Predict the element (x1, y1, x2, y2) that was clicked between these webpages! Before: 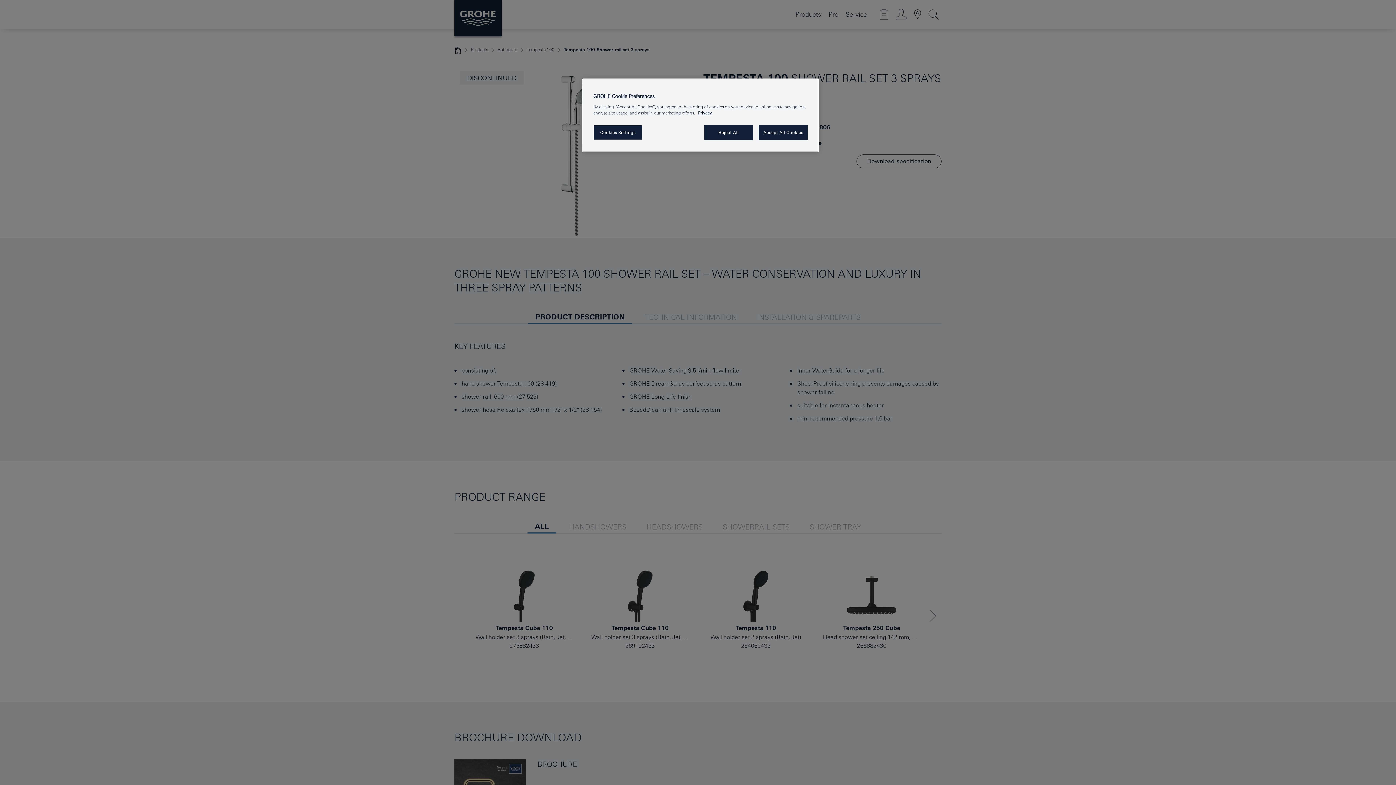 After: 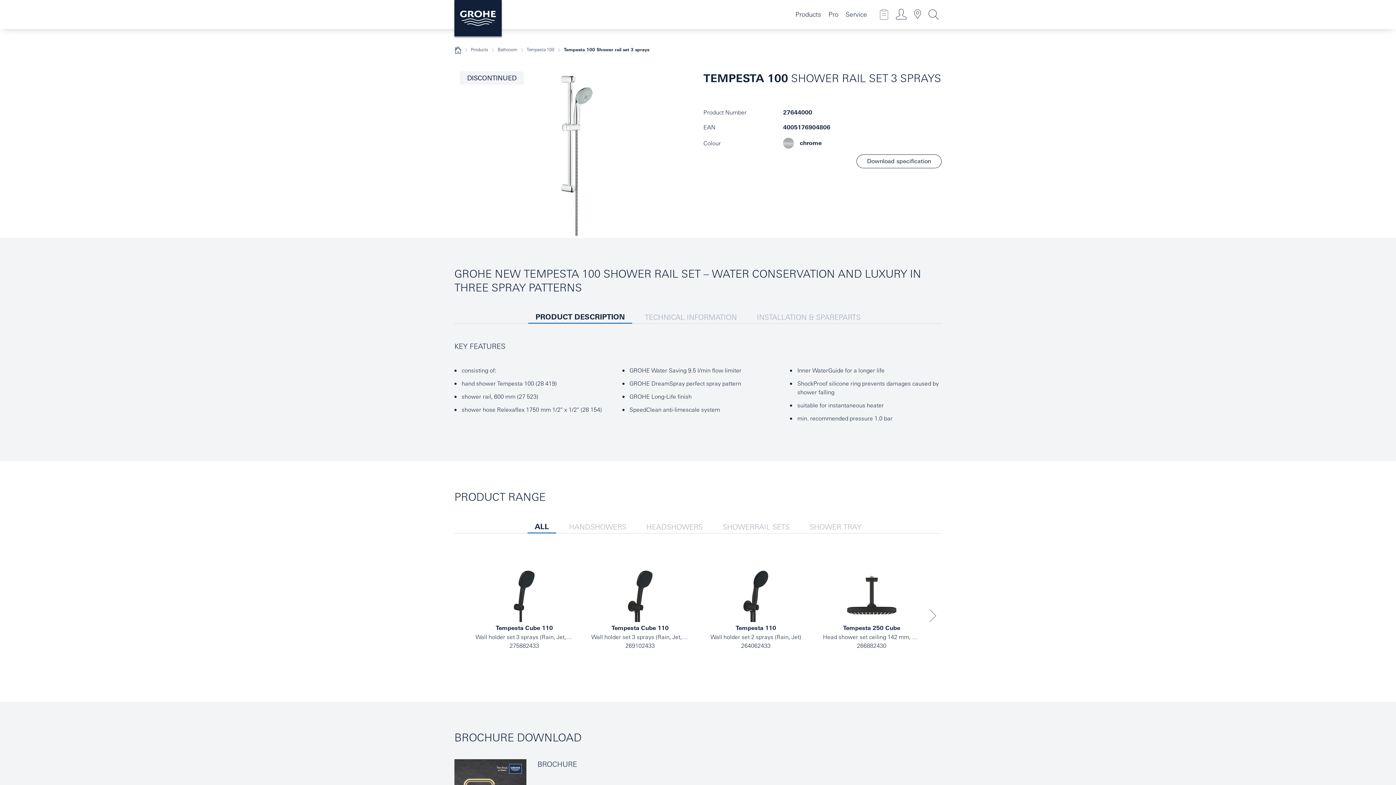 Action: bbox: (704, 125, 753, 140) label: Reject All